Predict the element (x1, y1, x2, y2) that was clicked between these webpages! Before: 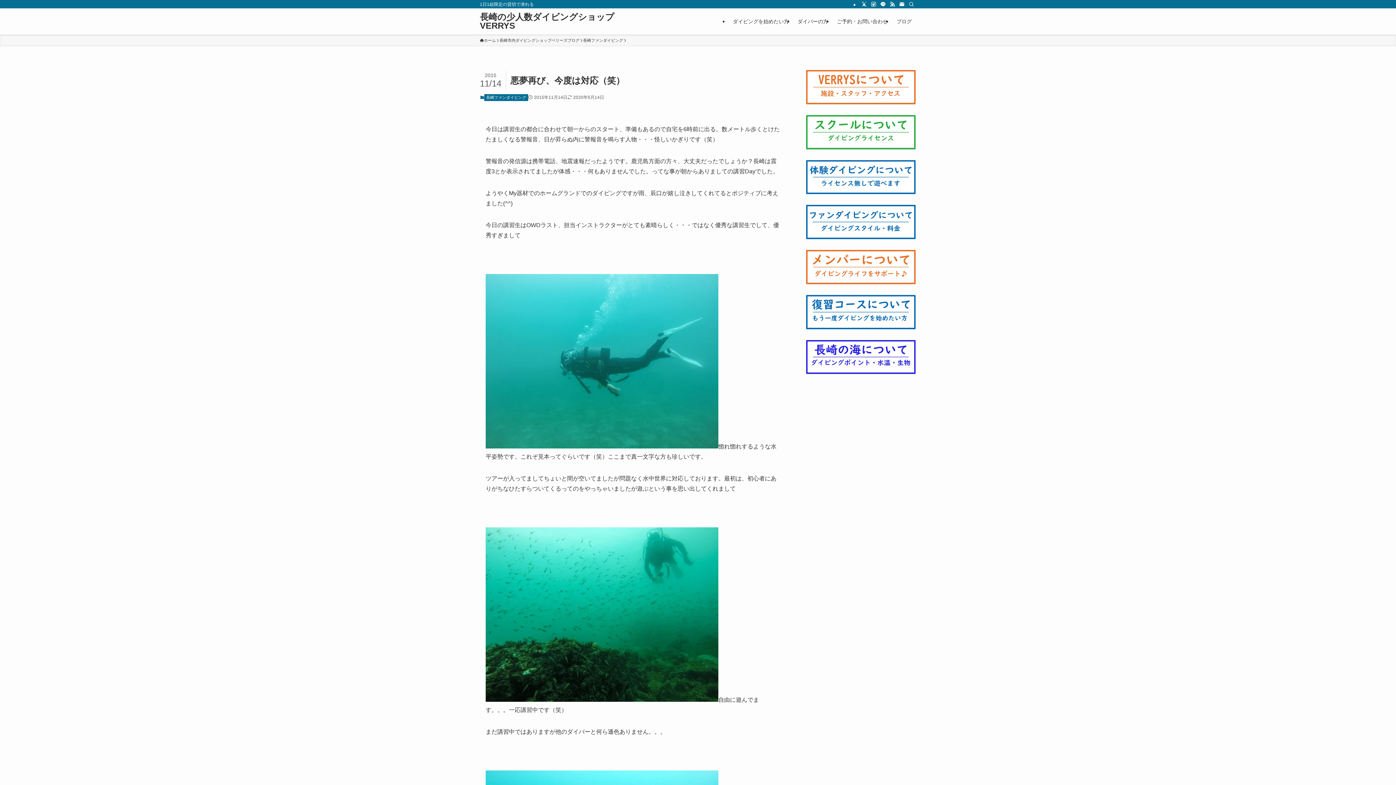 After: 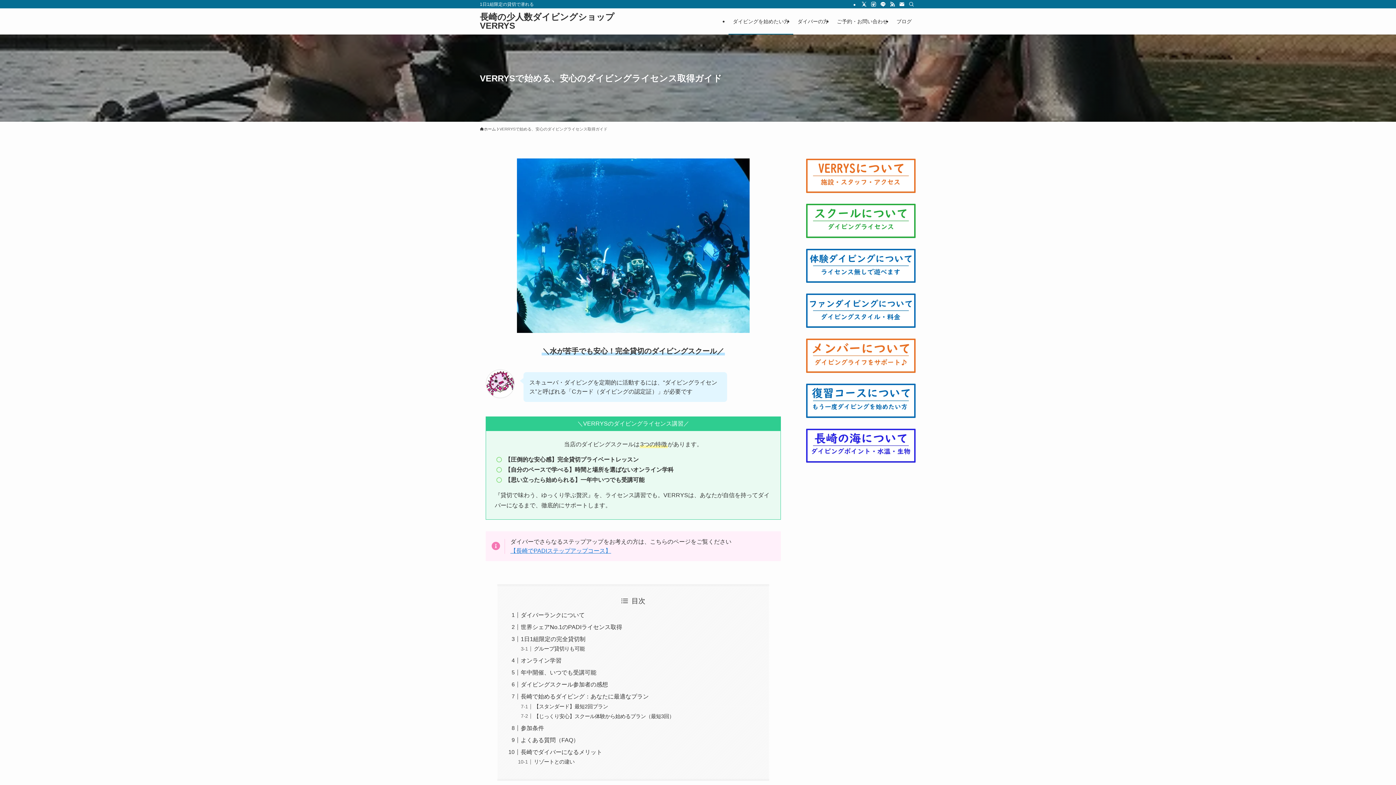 Action: bbox: (805, 144, 916, 150)